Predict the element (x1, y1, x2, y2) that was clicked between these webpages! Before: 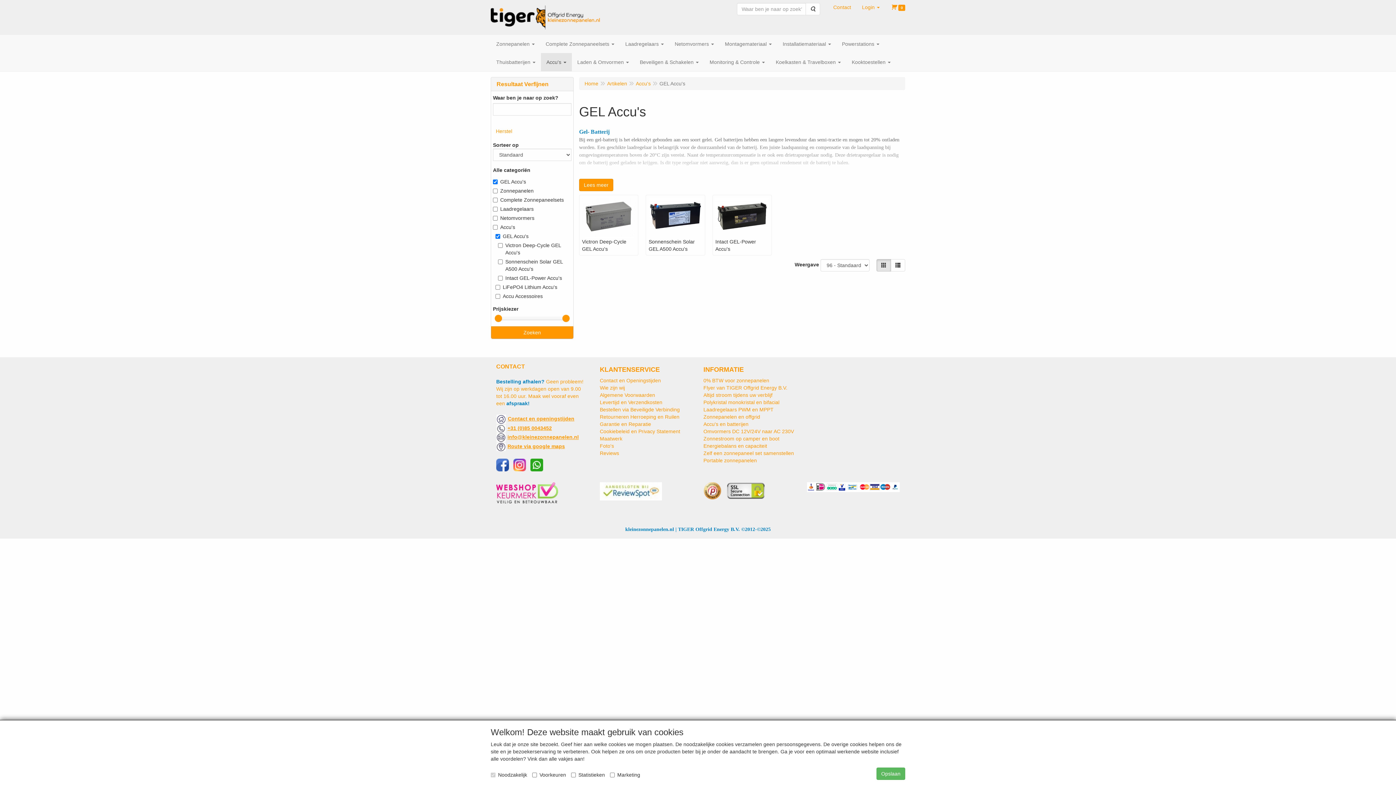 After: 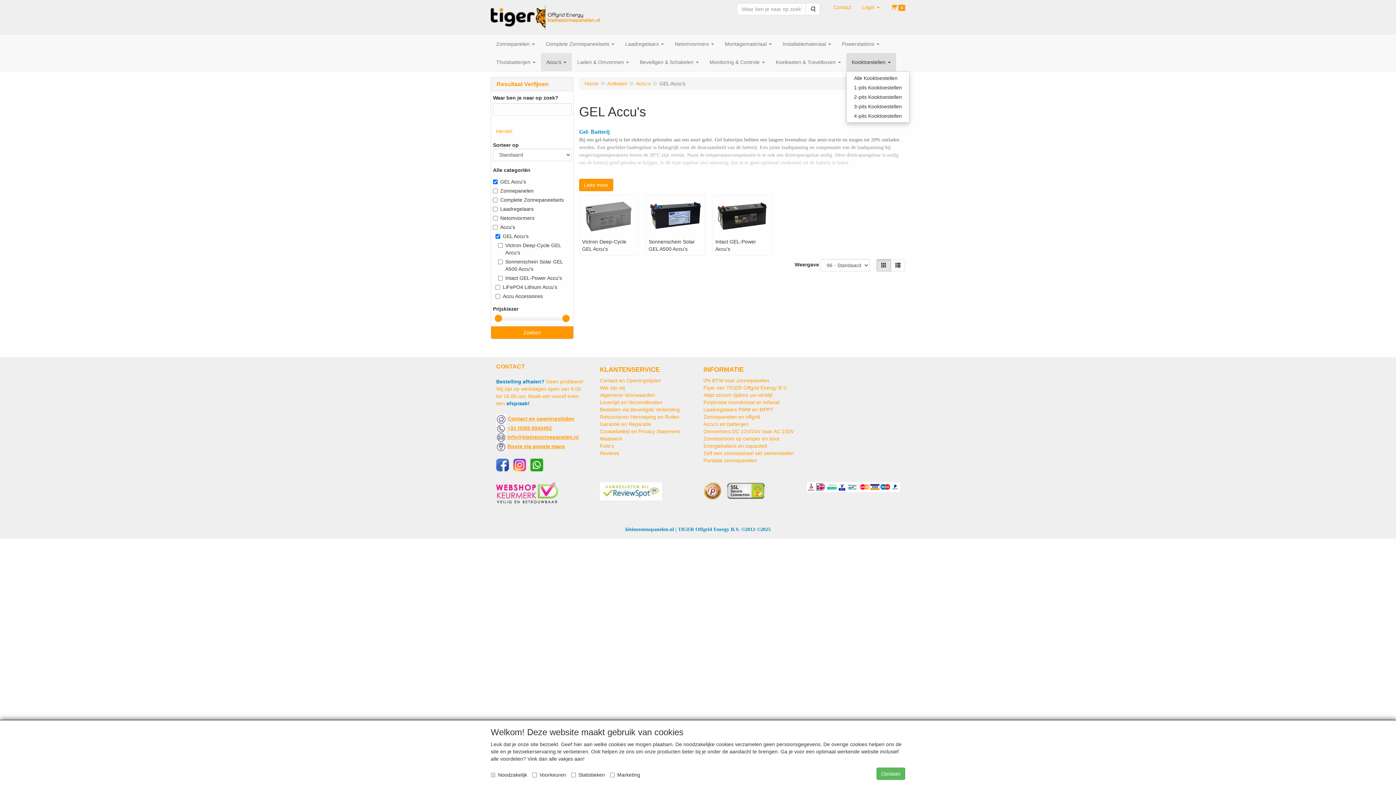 Action: bbox: (846, 53, 896, 71) label: Kooktoestellen 